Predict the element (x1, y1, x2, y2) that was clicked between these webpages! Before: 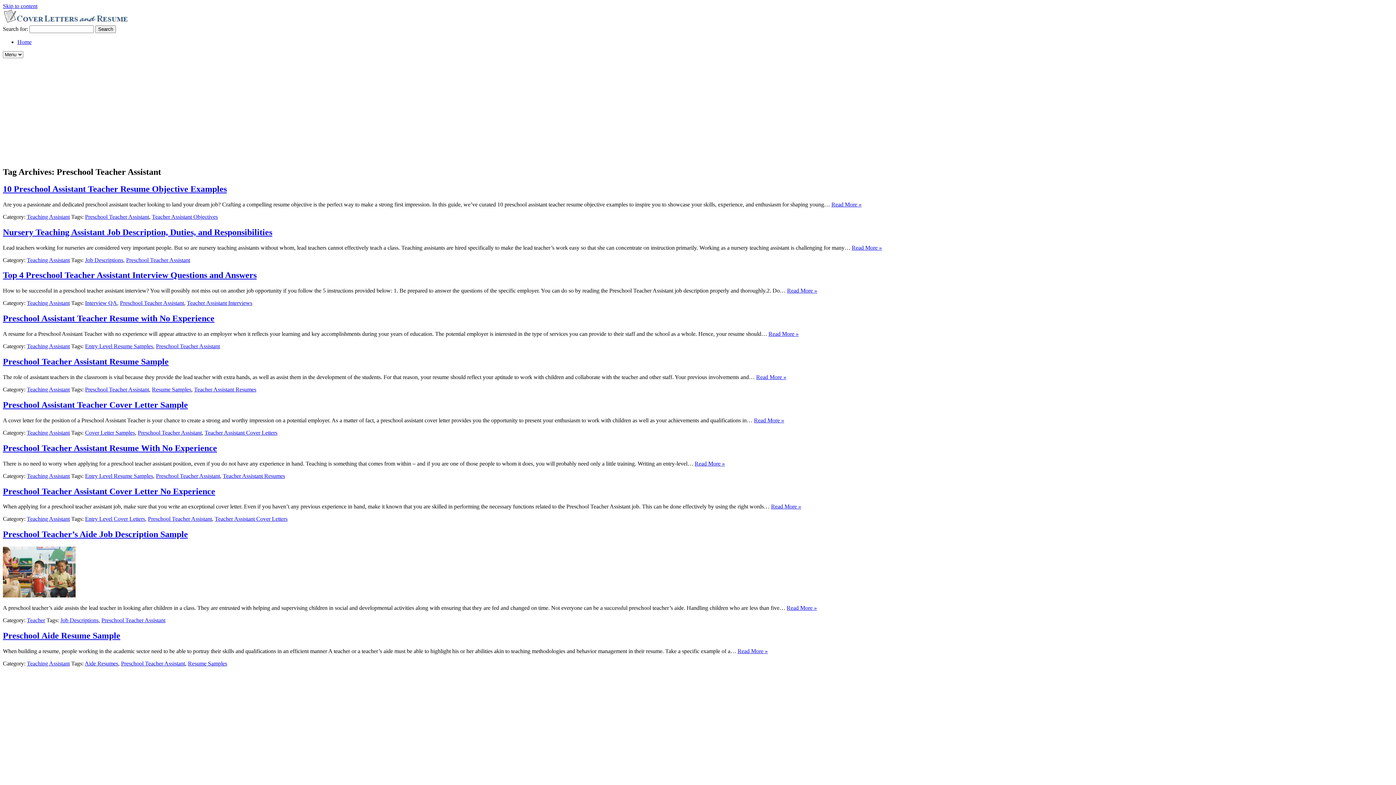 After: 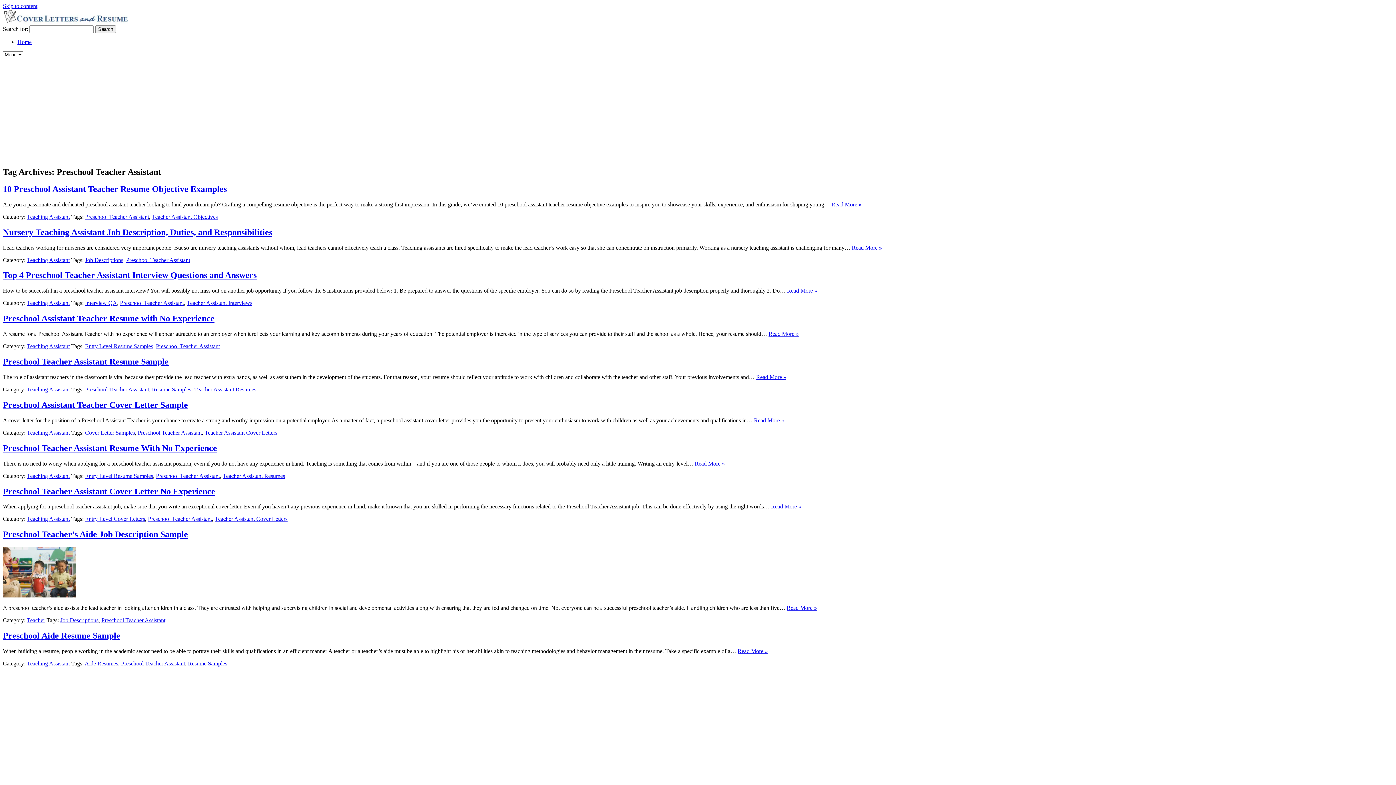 Action: label: Preschool Teacher Assistant bbox: (137, 429, 201, 435)